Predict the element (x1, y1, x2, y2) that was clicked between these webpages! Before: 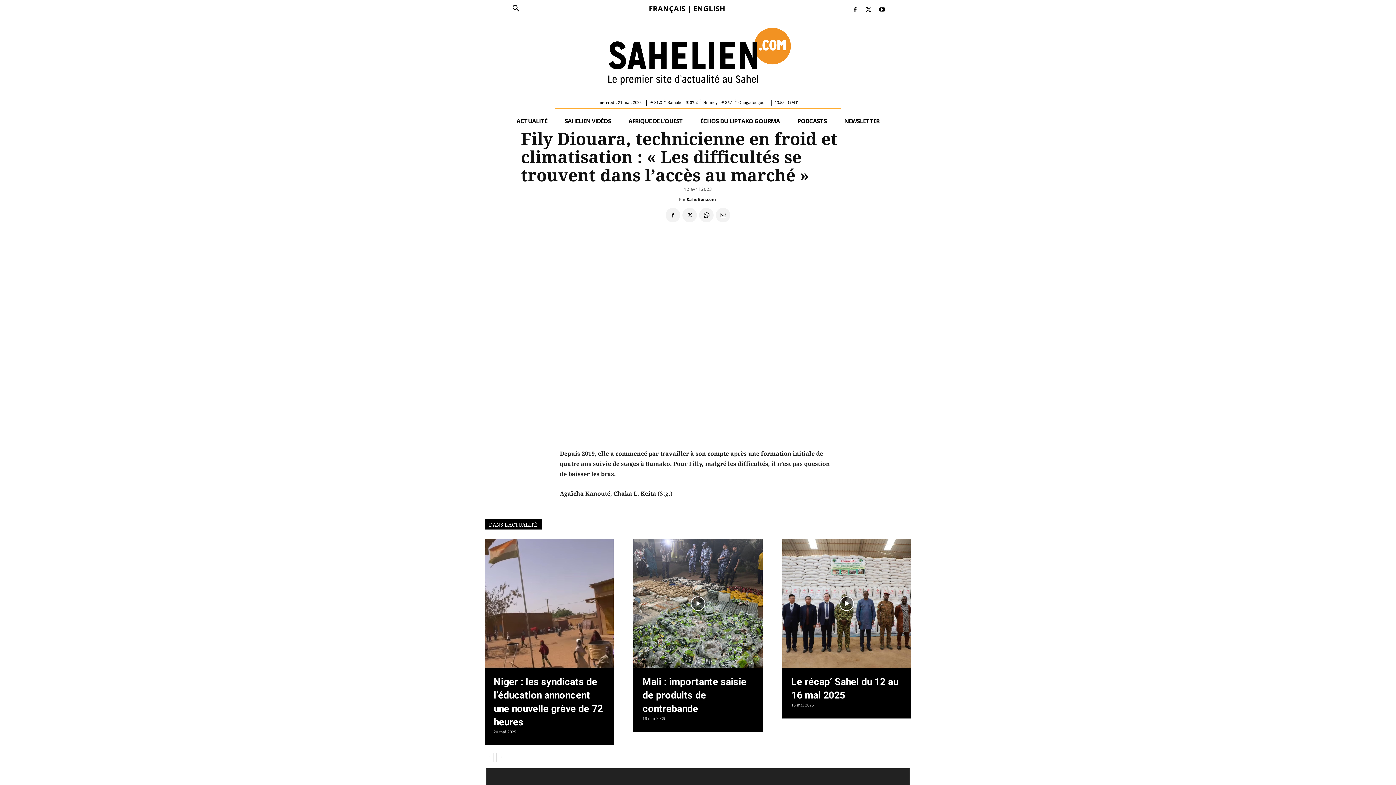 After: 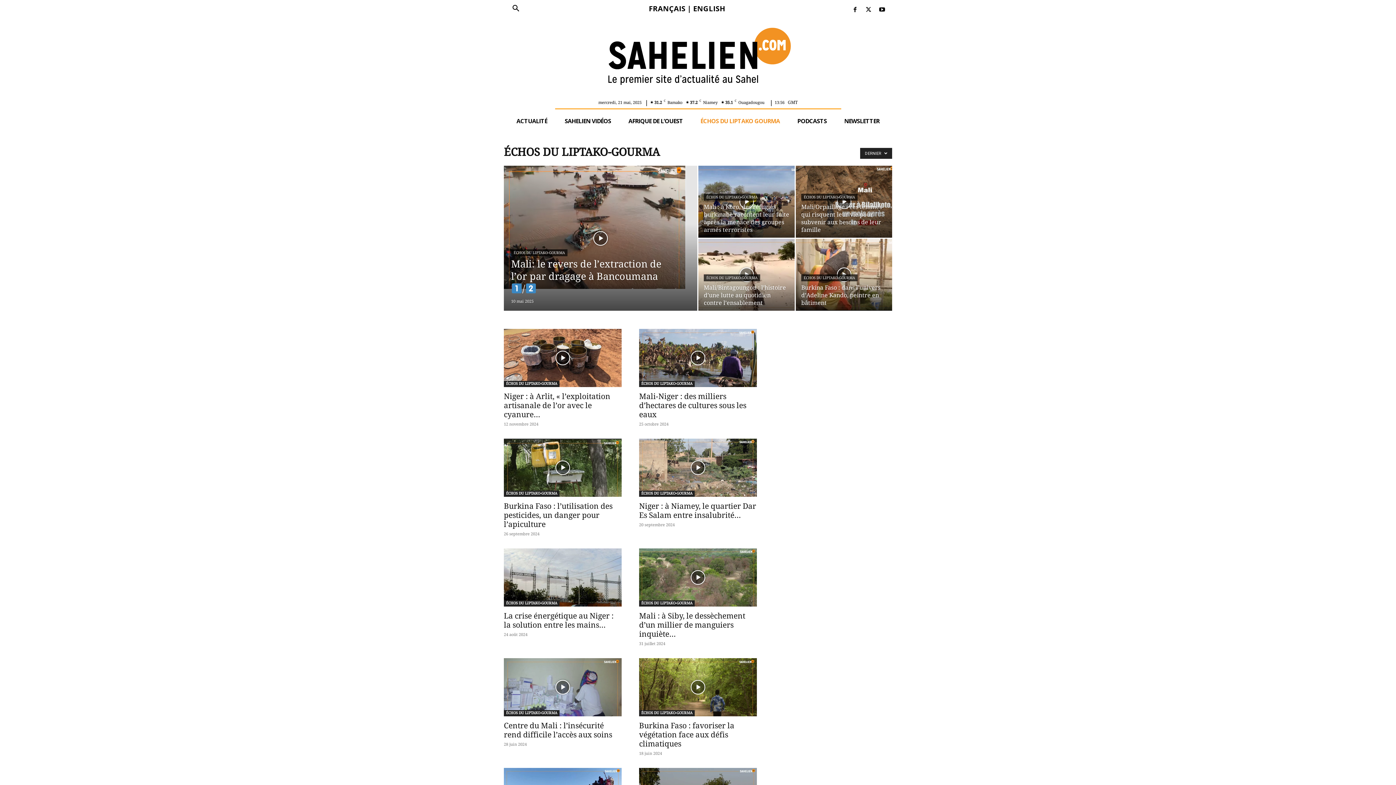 Action: label: ÉCHOS DU LIPTAKO GOURMA bbox: (691, 113, 788, 129)